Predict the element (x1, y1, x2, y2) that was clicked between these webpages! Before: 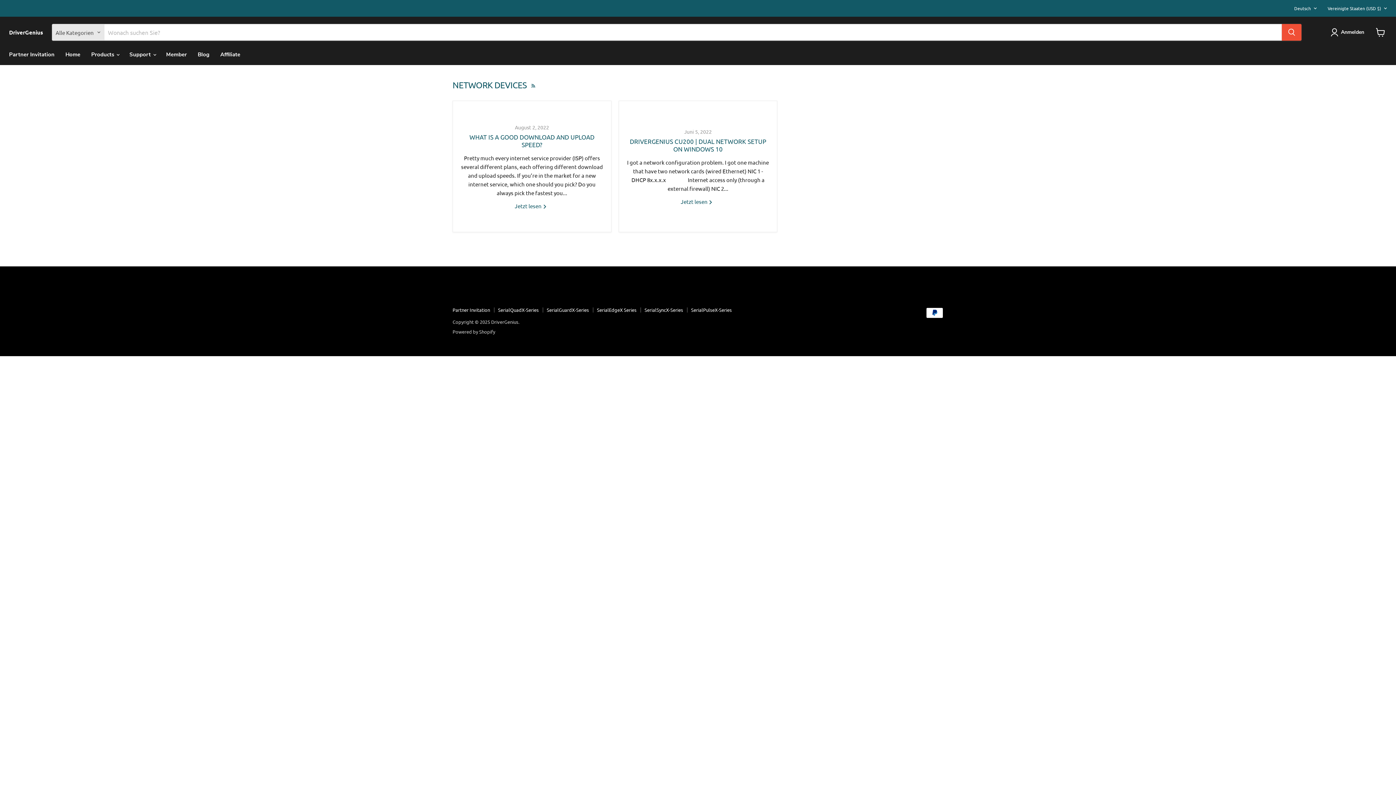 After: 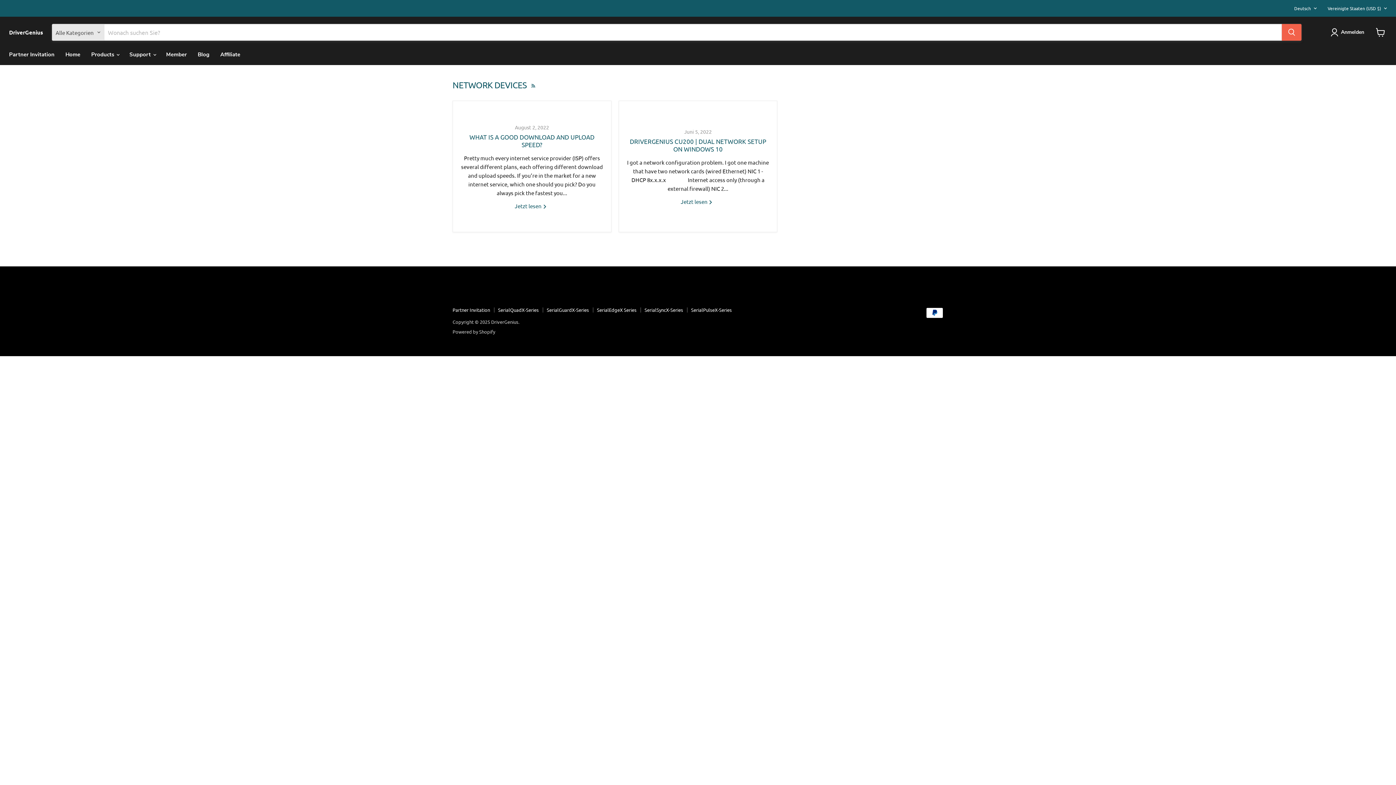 Action: label: Suchen bbox: (1282, 24, 1301, 40)